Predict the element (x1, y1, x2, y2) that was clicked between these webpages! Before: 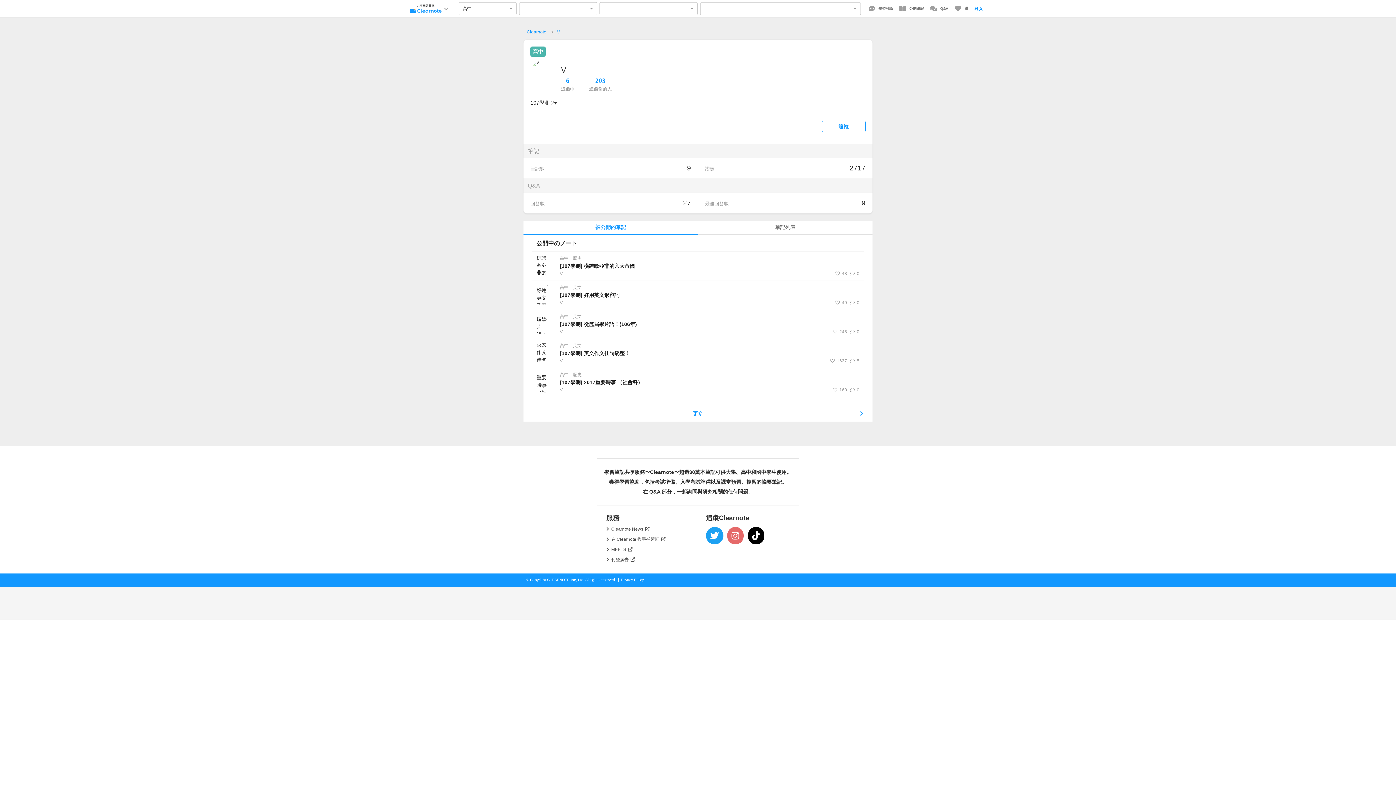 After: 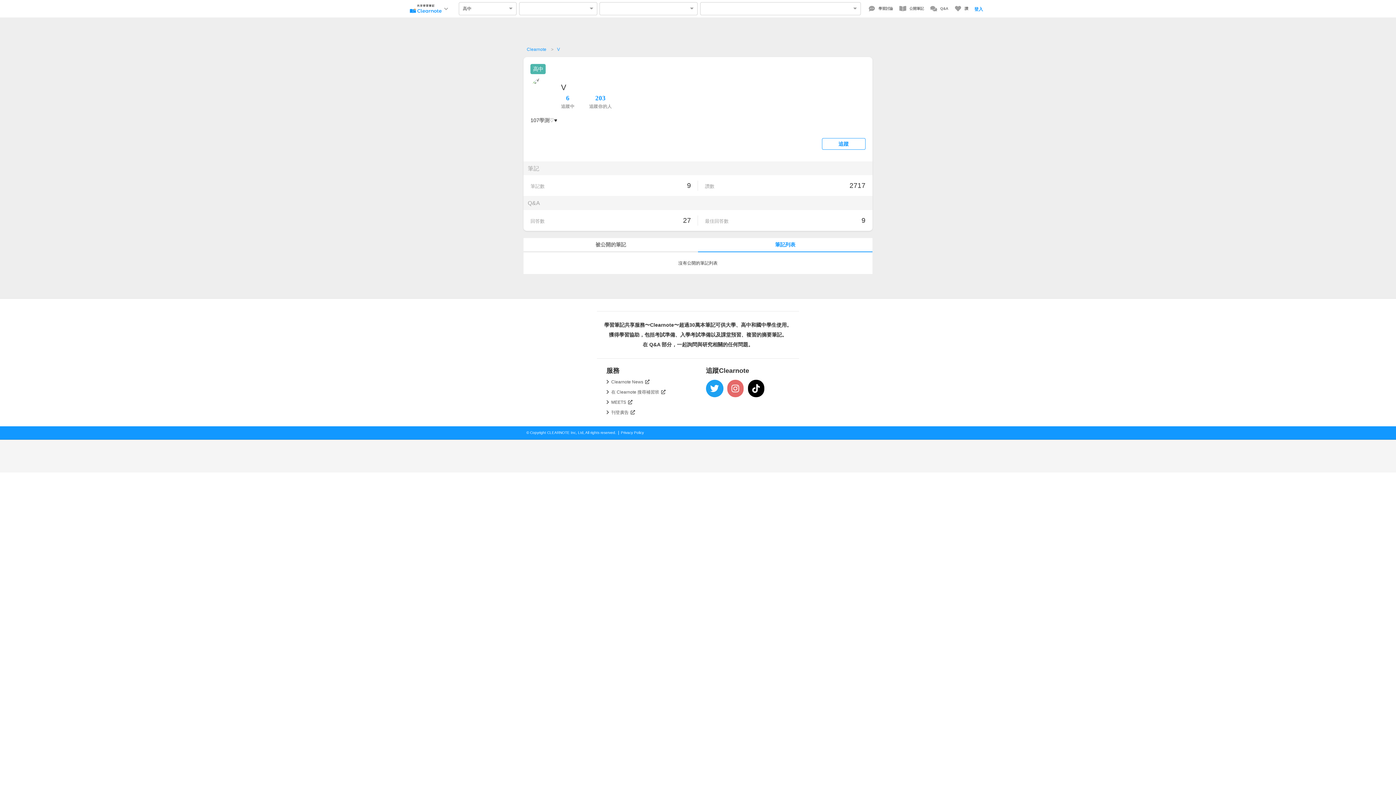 Action: label: 筆記列表 bbox: (698, 220, 872, 234)